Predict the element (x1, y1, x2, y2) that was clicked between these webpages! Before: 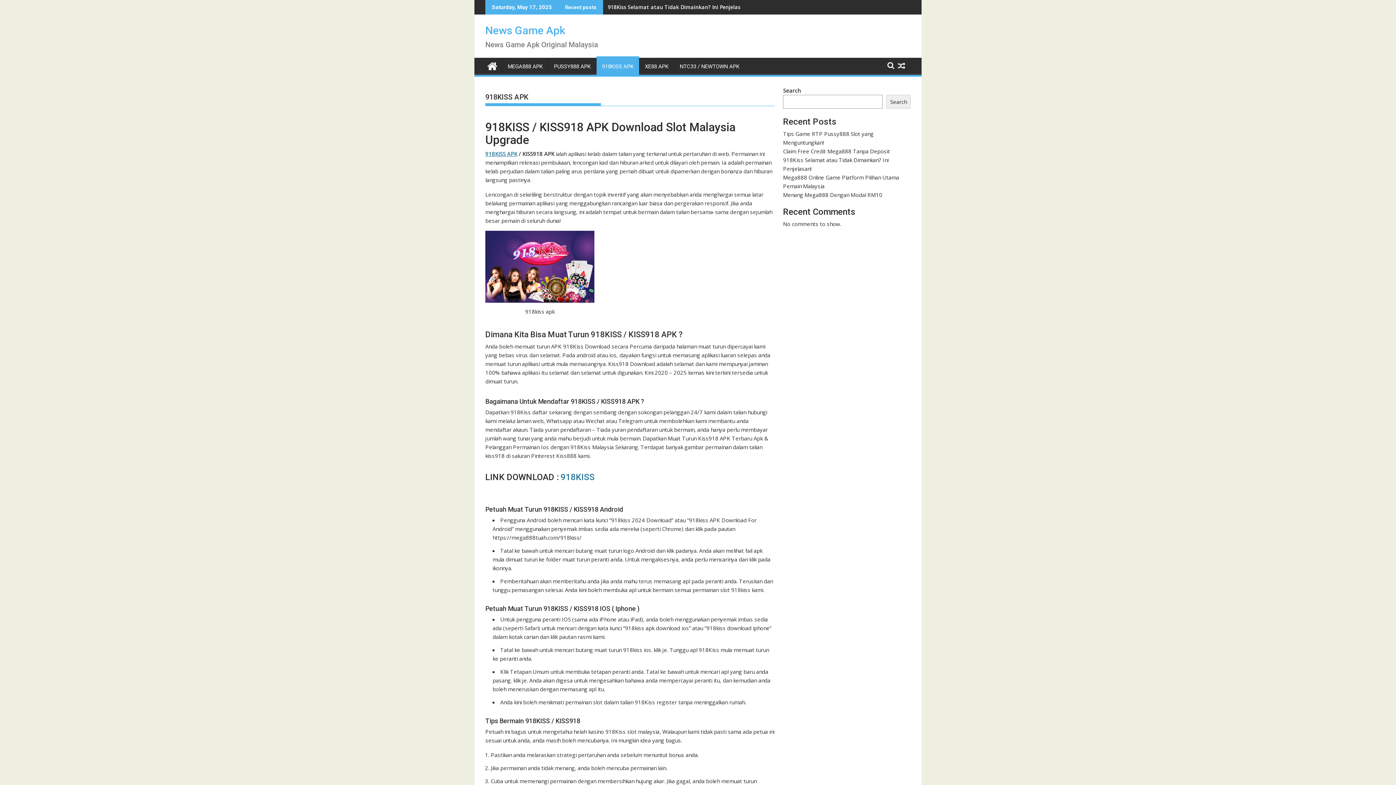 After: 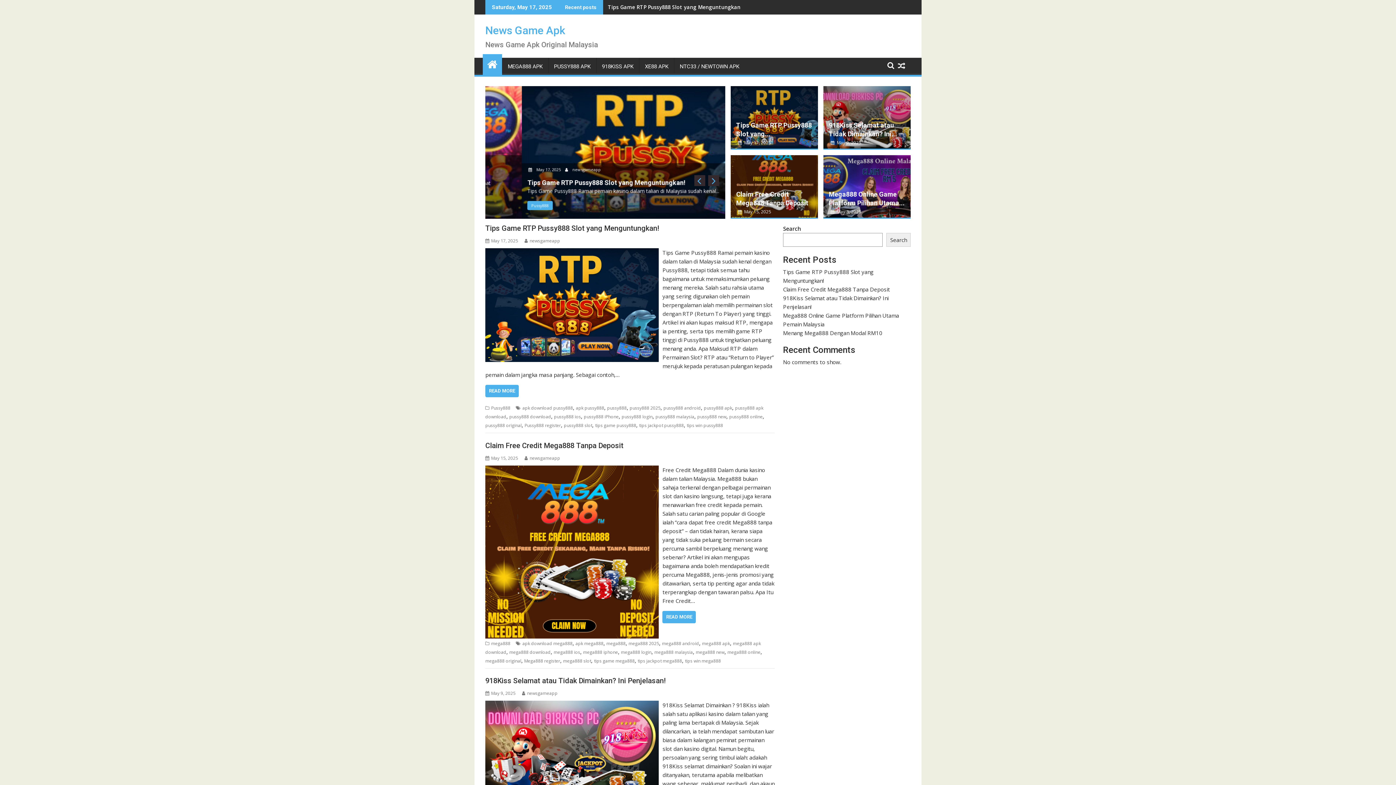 Action: bbox: (485, 24, 565, 36) label: News Game Apk